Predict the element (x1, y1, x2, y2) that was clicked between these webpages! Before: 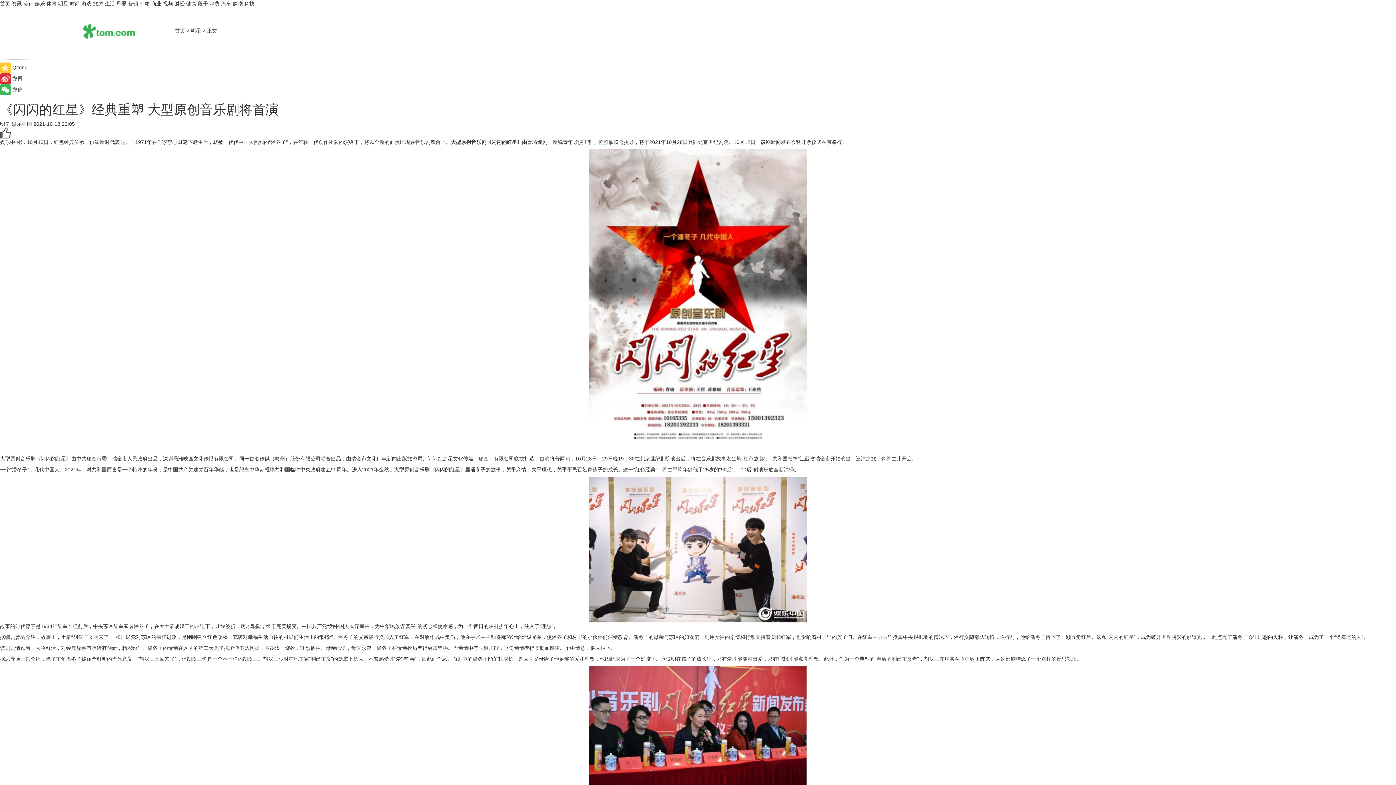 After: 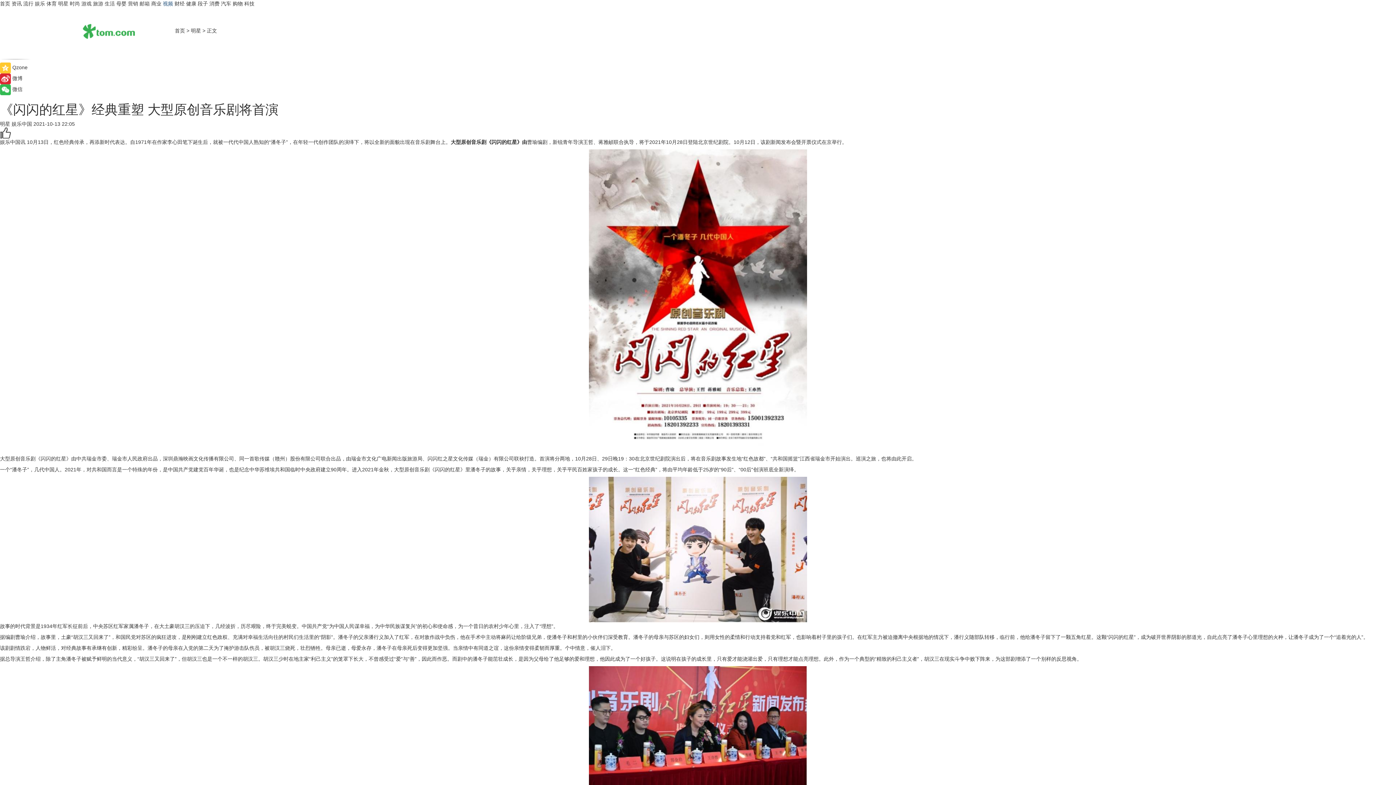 Action: label: 视频 bbox: (162, 0, 173, 6)